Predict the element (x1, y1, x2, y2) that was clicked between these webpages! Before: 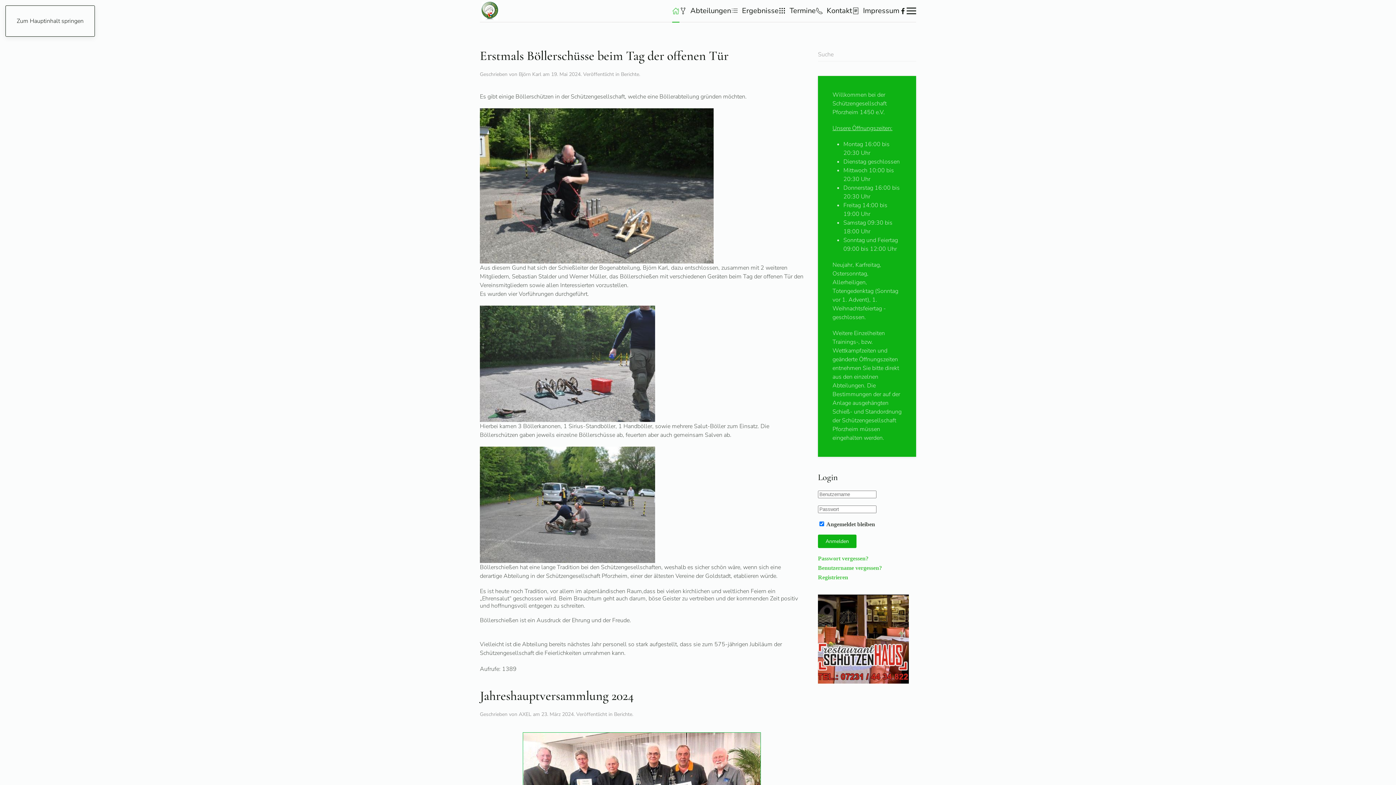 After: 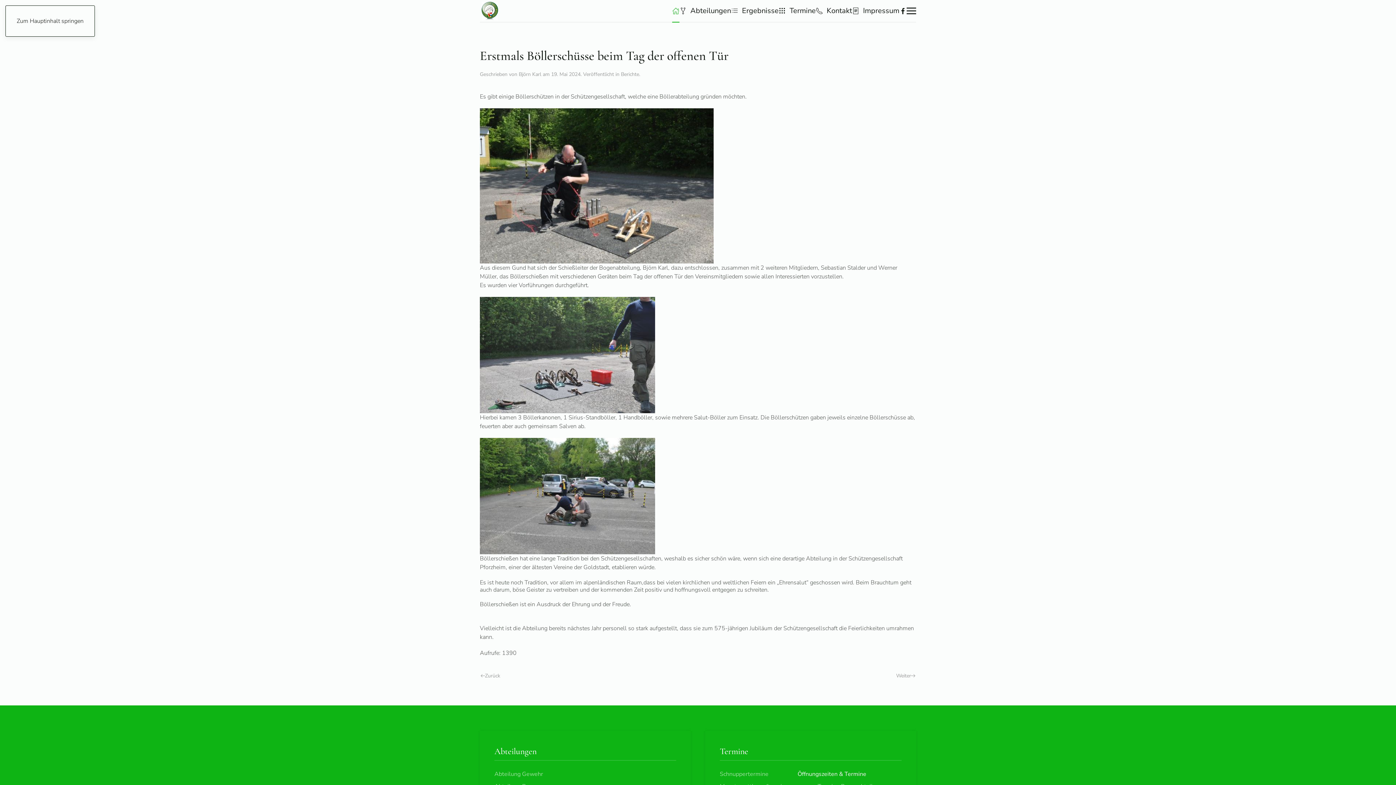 Action: label: Erstmals Böllerschüsse beim Tag der offenen Tür bbox: (480, 48, 728, 63)